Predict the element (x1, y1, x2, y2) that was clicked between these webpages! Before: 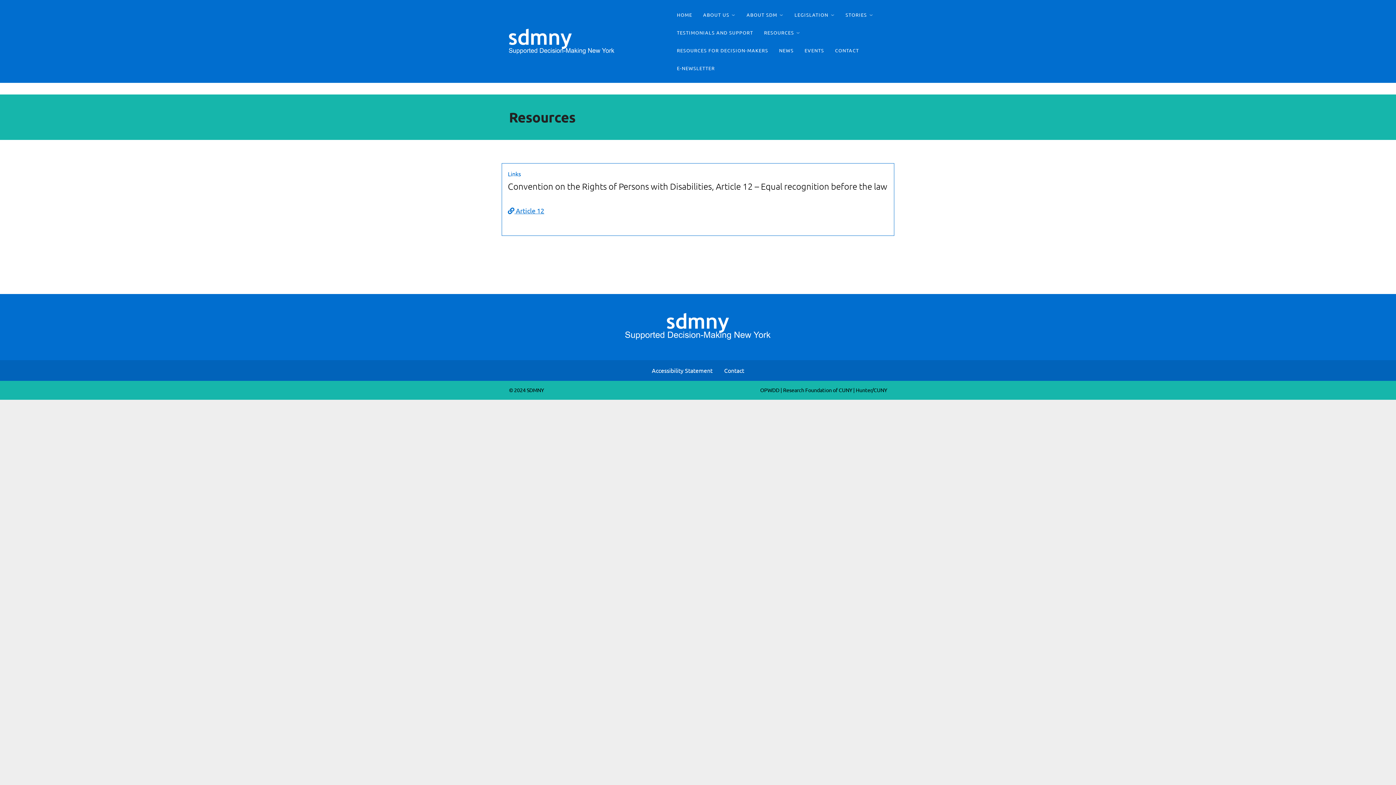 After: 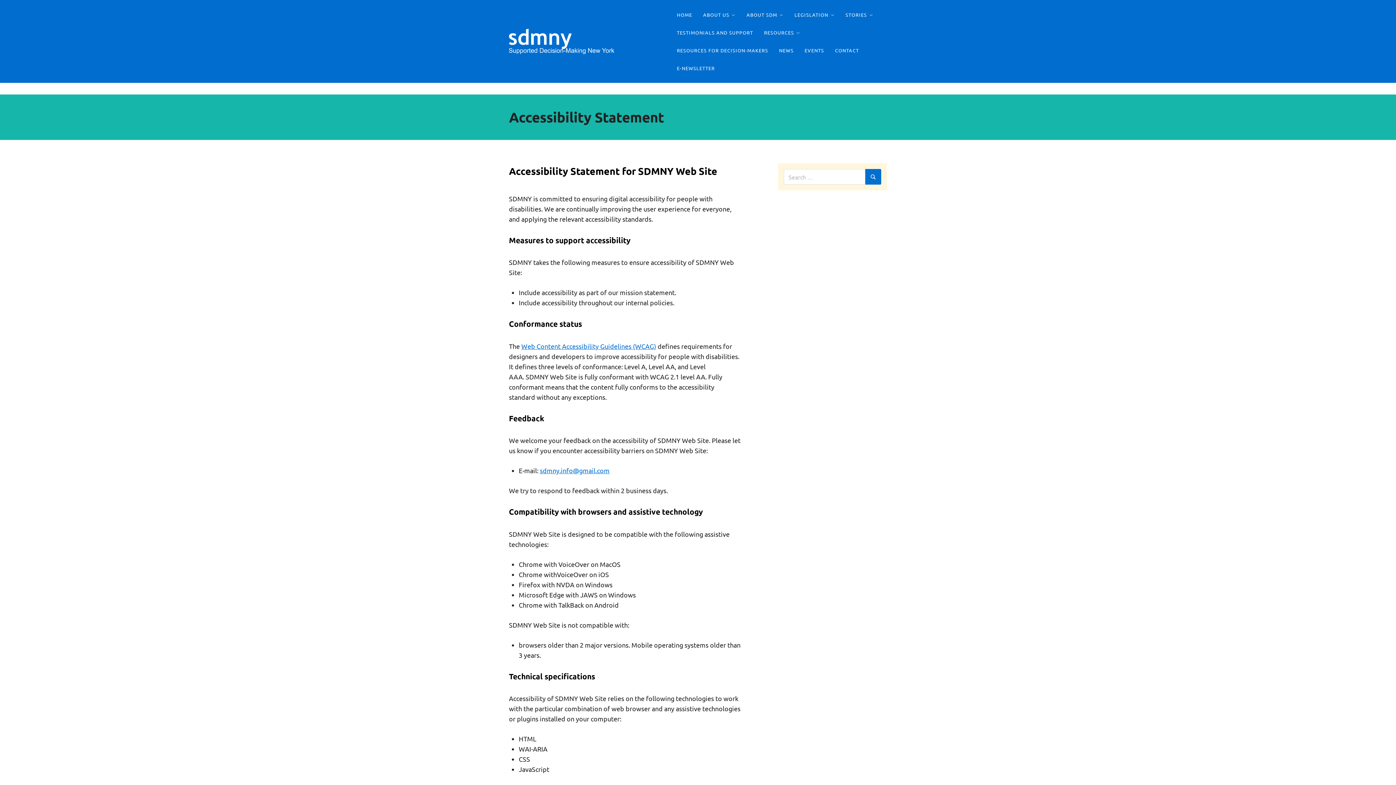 Action: bbox: (646, 360, 718, 381) label: Accessibility Statement